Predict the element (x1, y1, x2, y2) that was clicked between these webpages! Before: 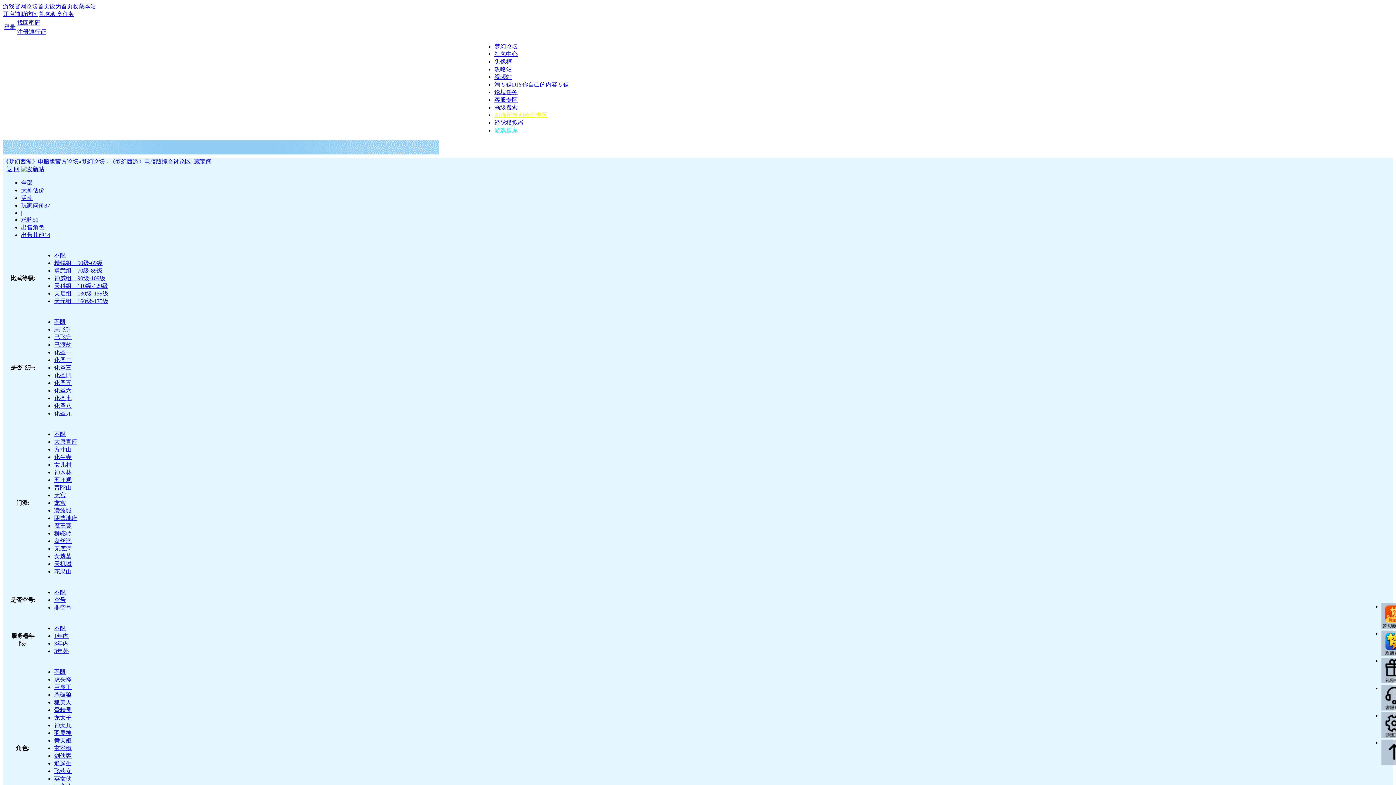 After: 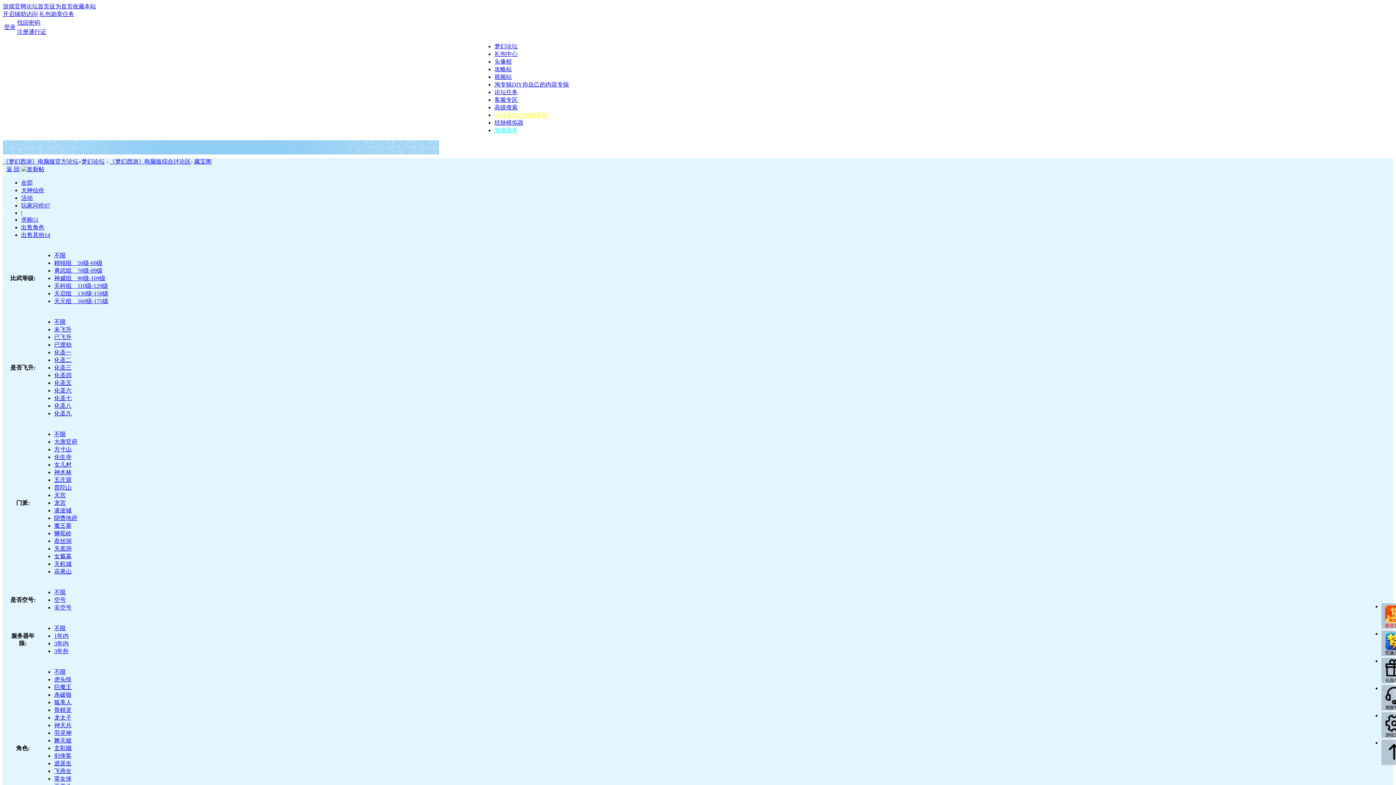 Action: bbox: (1381, 603, 1407, 629)